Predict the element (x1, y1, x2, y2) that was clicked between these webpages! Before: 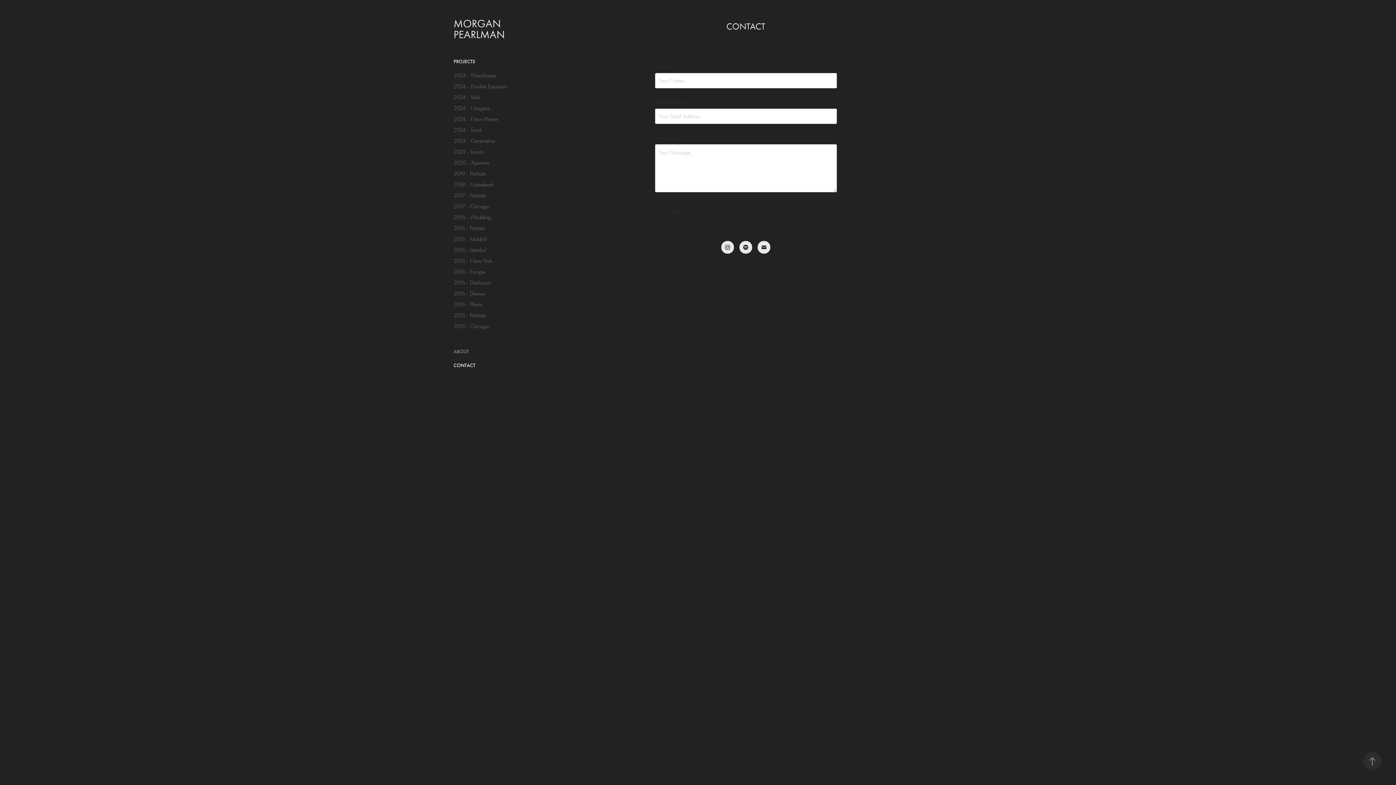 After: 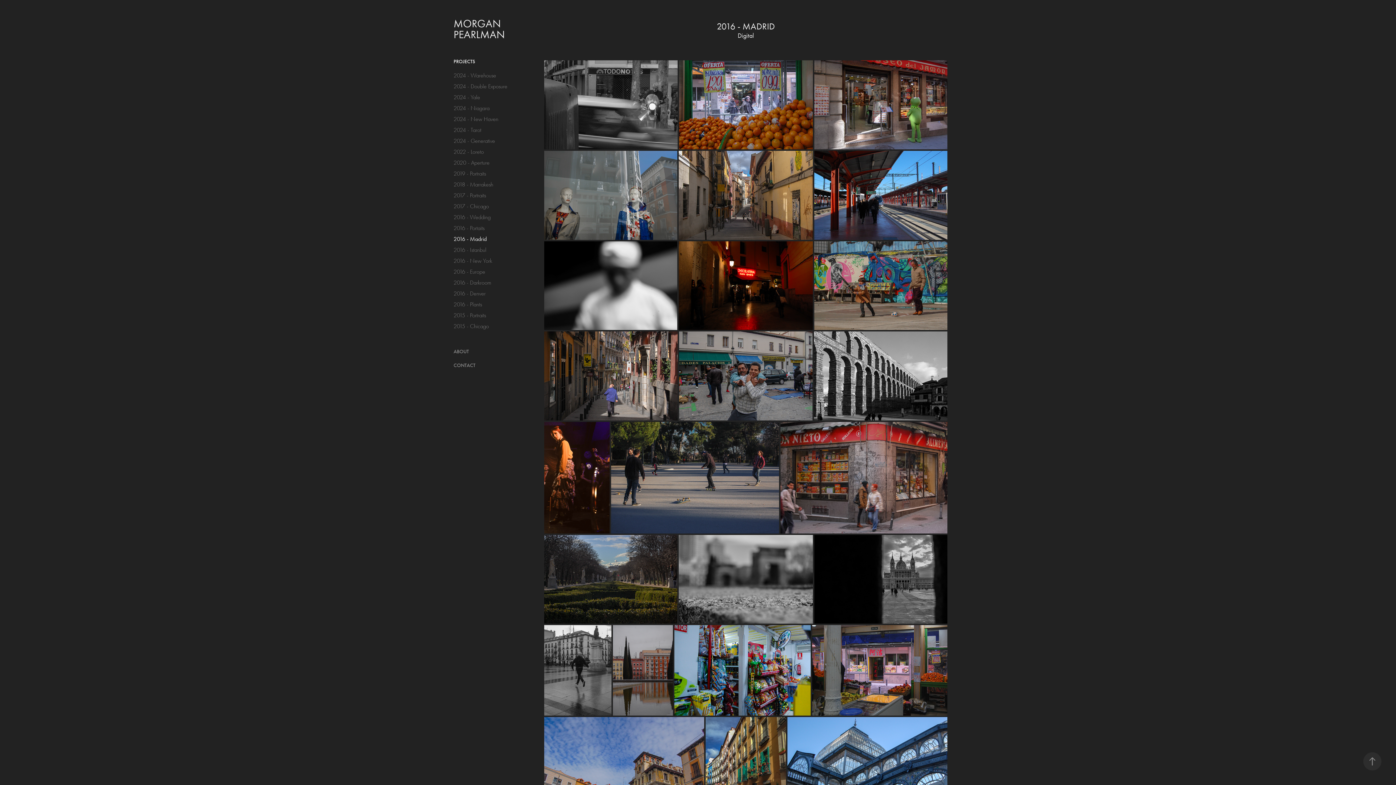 Action: label: 2016 - Madrid bbox: (453, 236, 486, 242)